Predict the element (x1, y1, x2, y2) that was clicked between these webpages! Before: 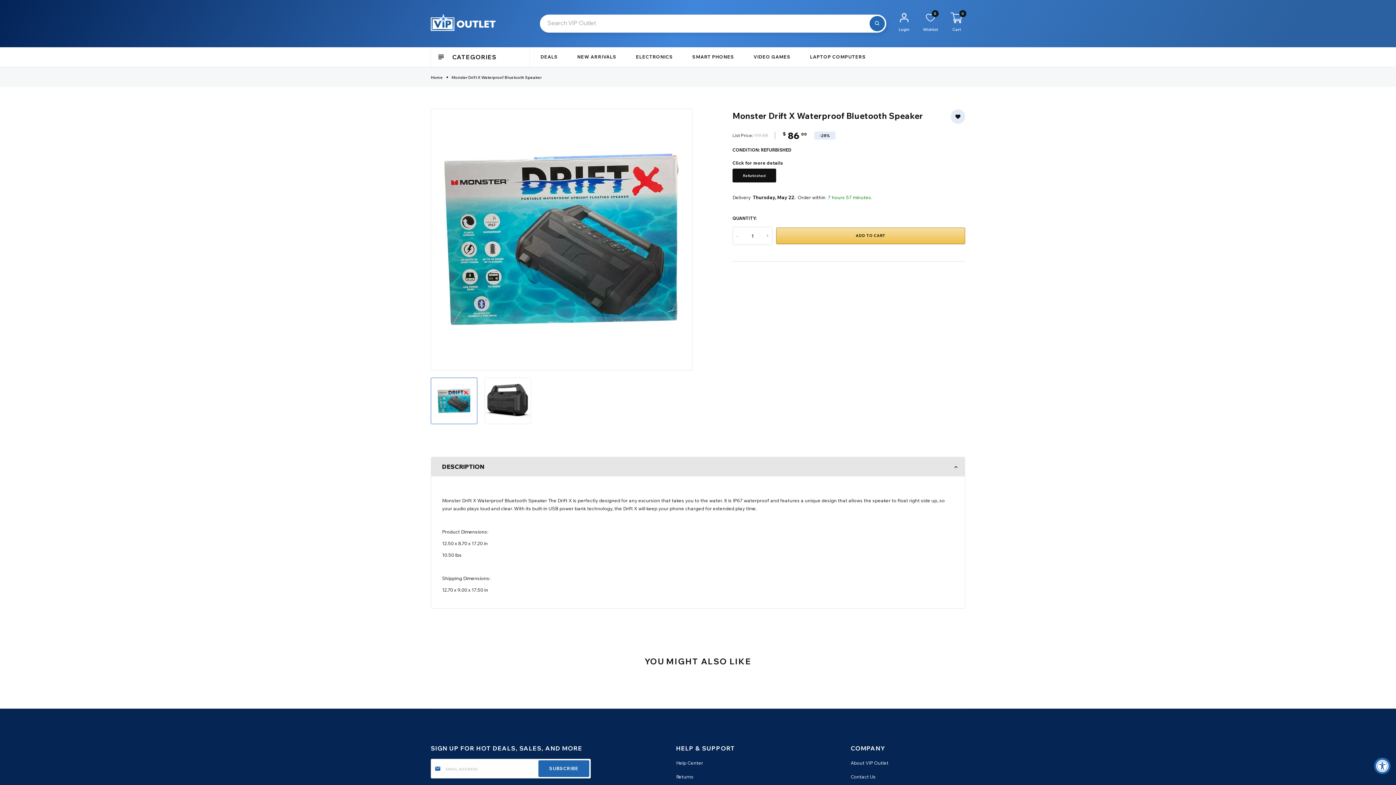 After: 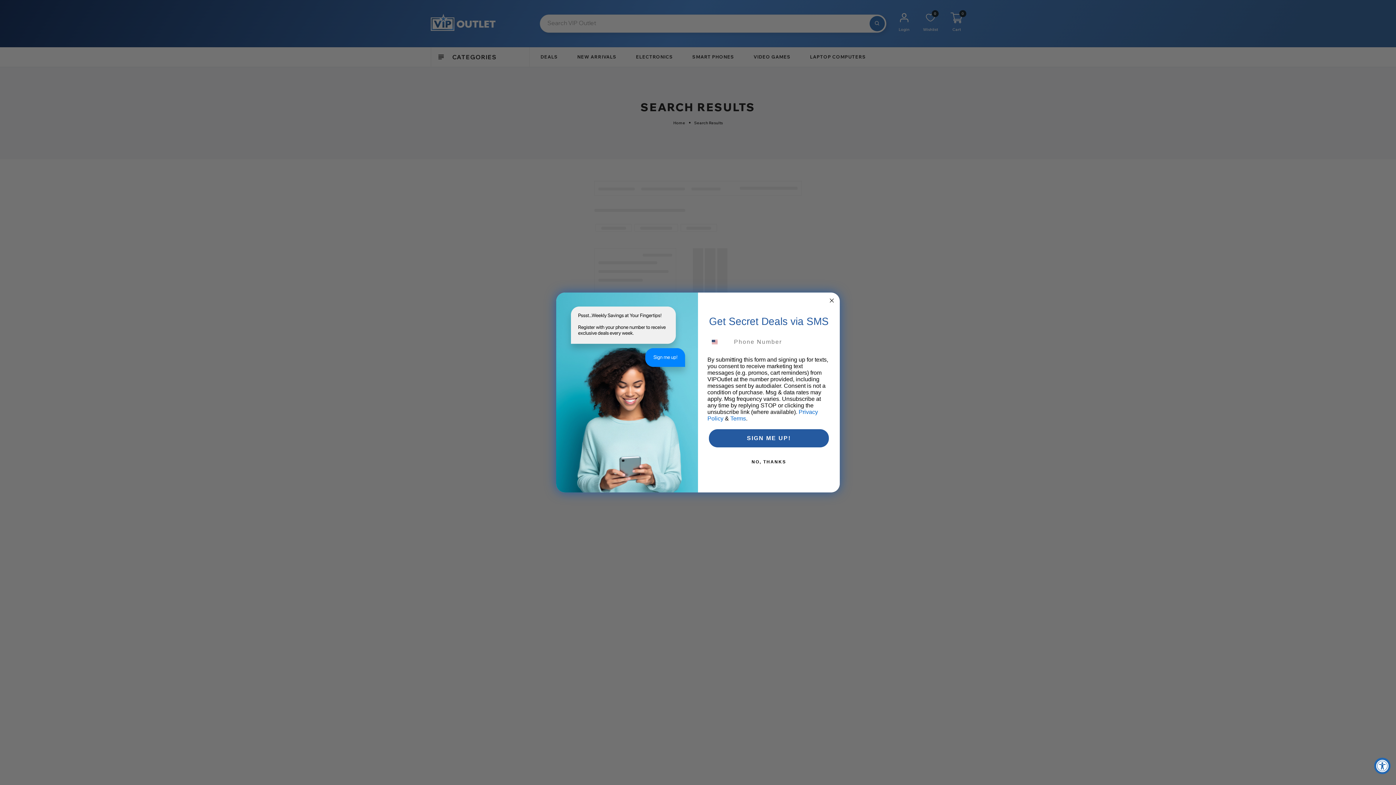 Action: bbox: (869, 16, 885, 31)